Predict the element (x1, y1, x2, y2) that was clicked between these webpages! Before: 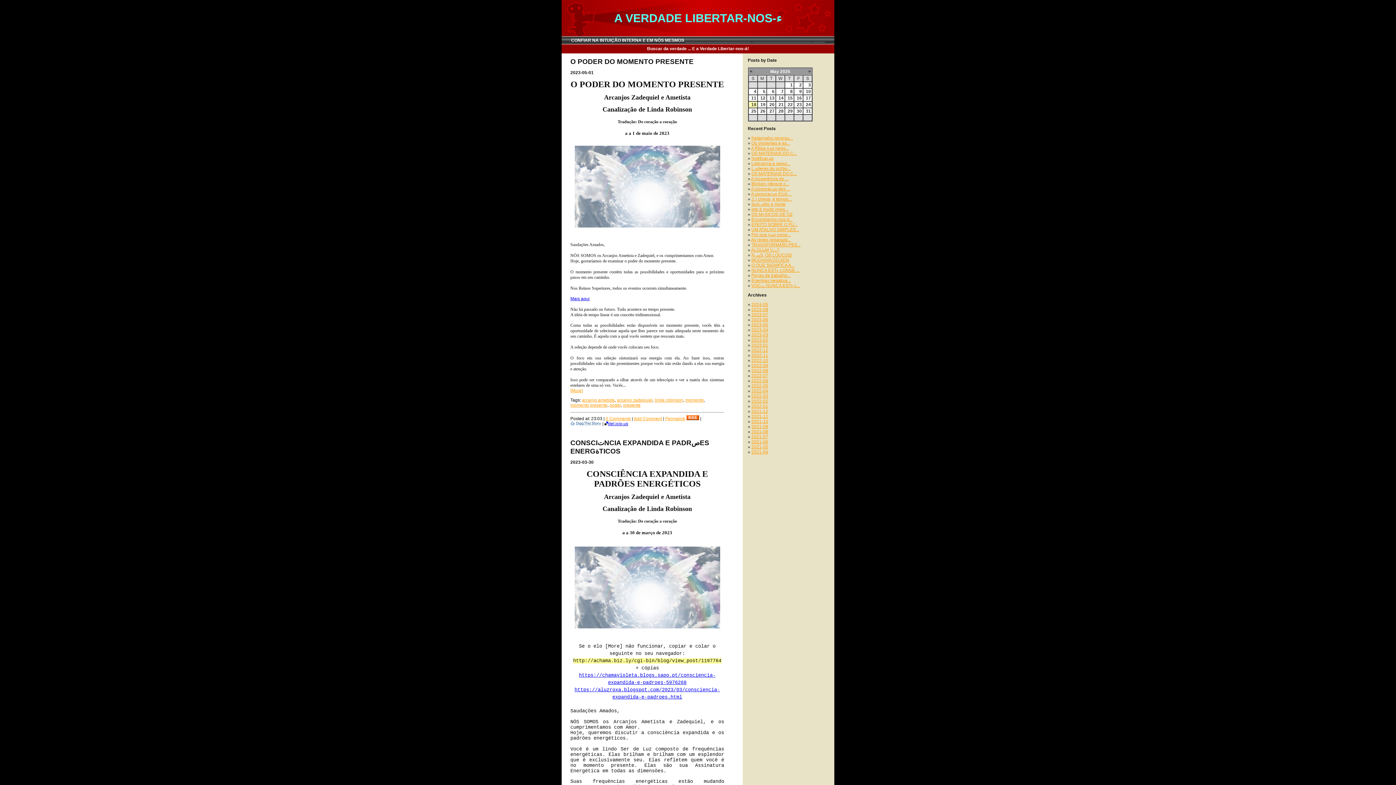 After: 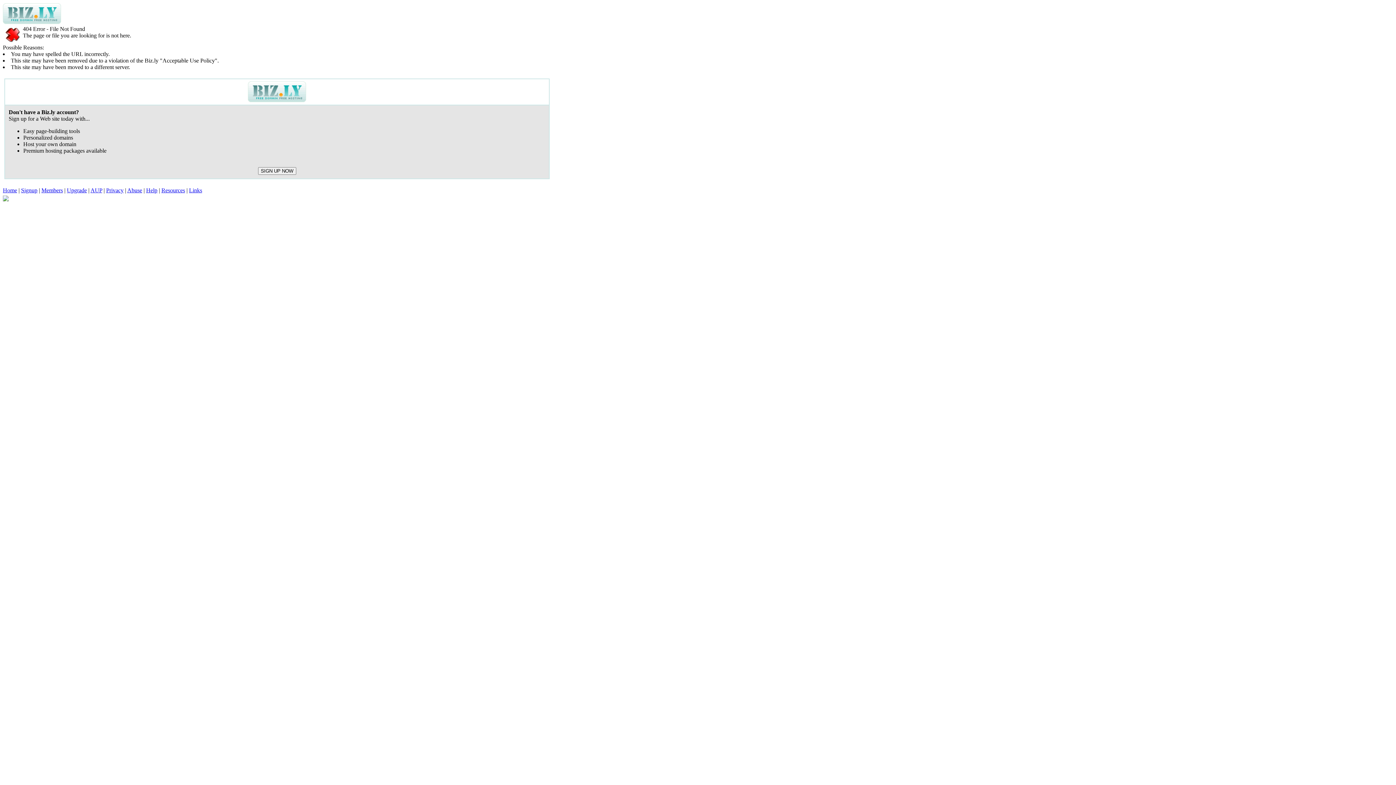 Action: bbox: (751, 268, 799, 273) label: NUNCA ESTء LONGE ...